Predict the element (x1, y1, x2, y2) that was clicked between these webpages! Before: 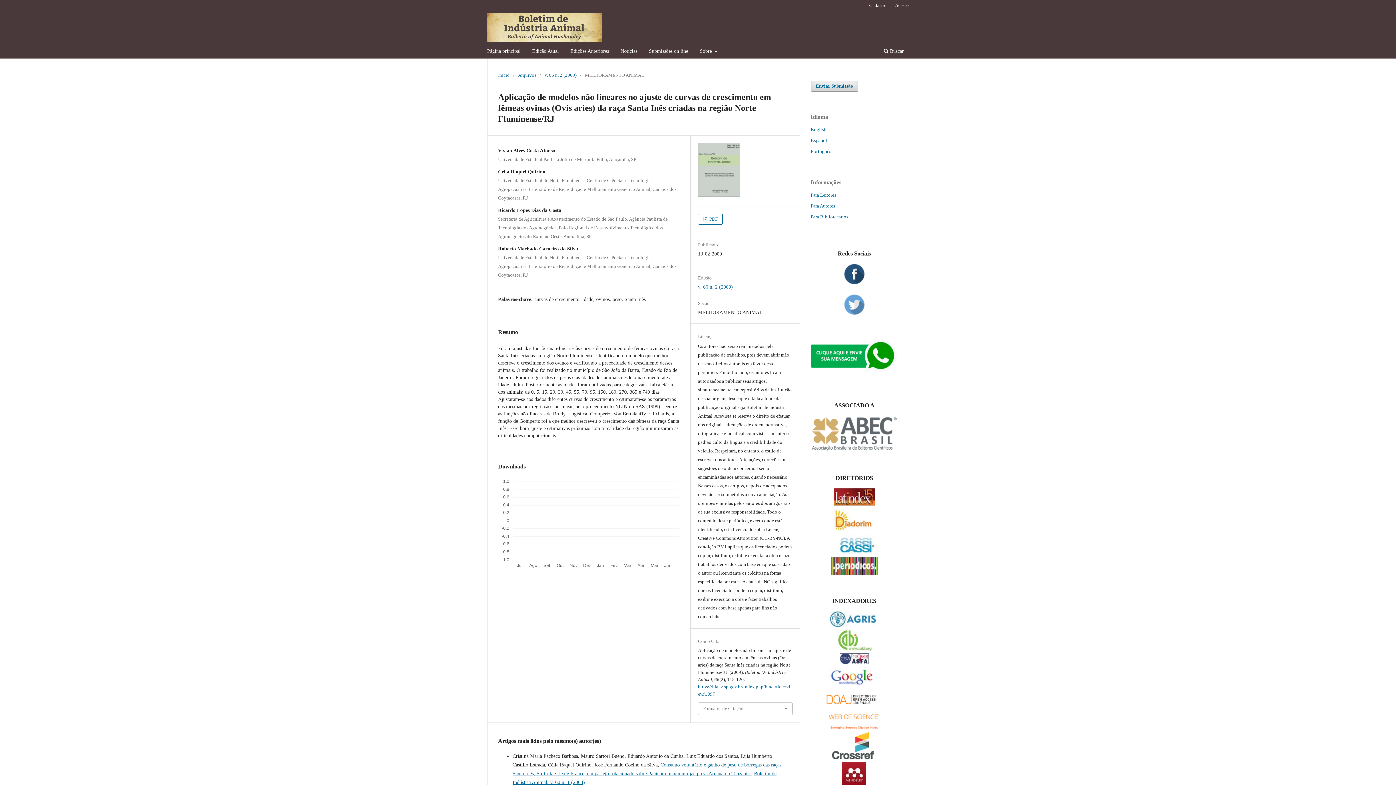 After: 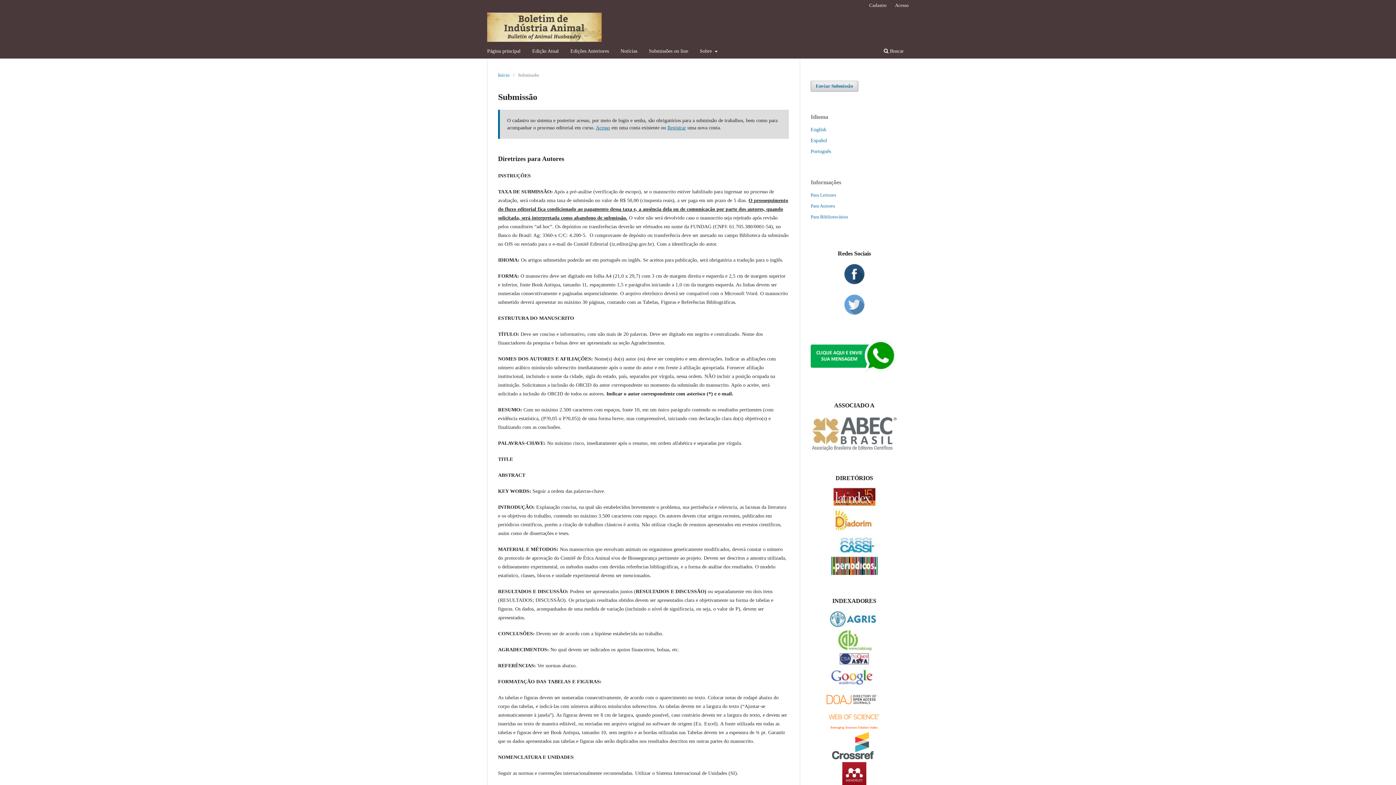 Action: label: Submissões on line bbox: (646, 45, 690, 58)